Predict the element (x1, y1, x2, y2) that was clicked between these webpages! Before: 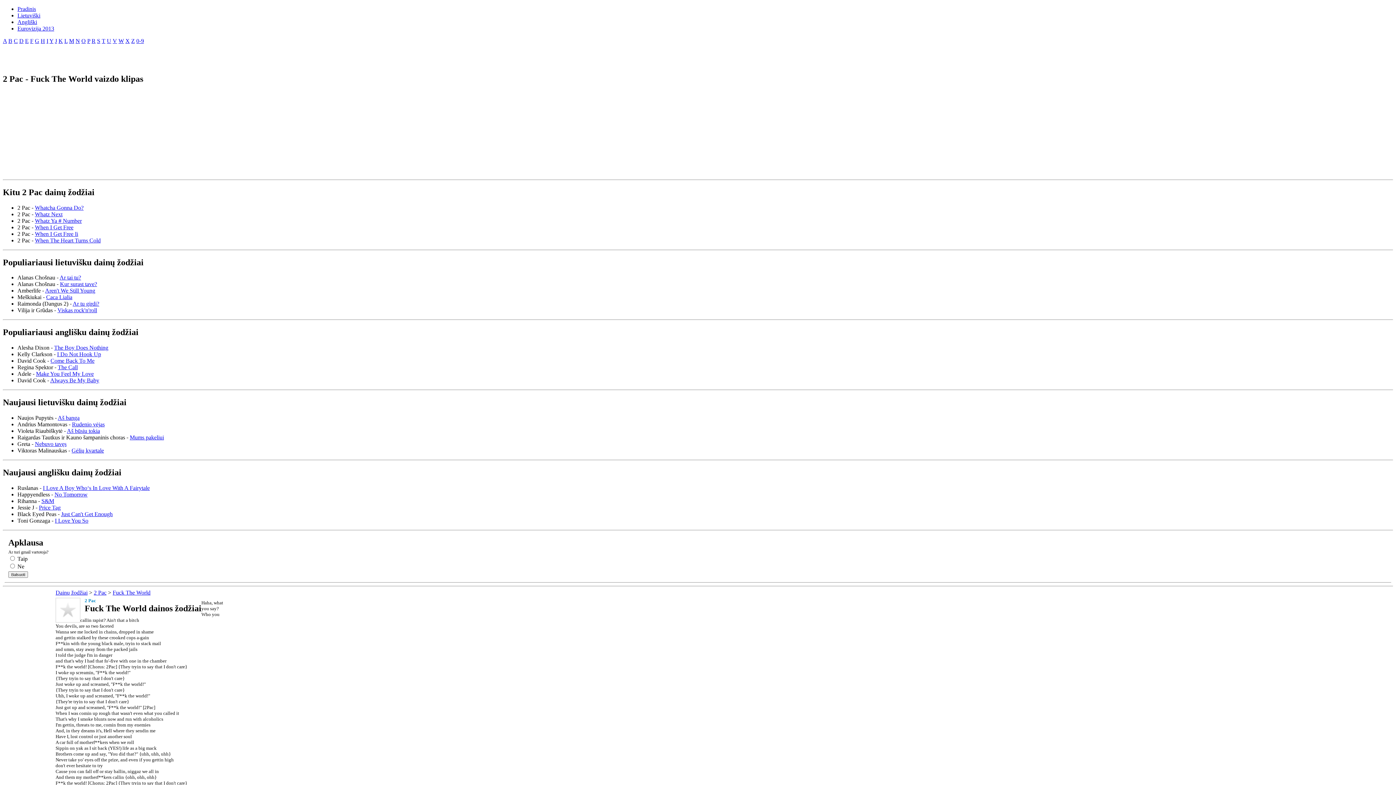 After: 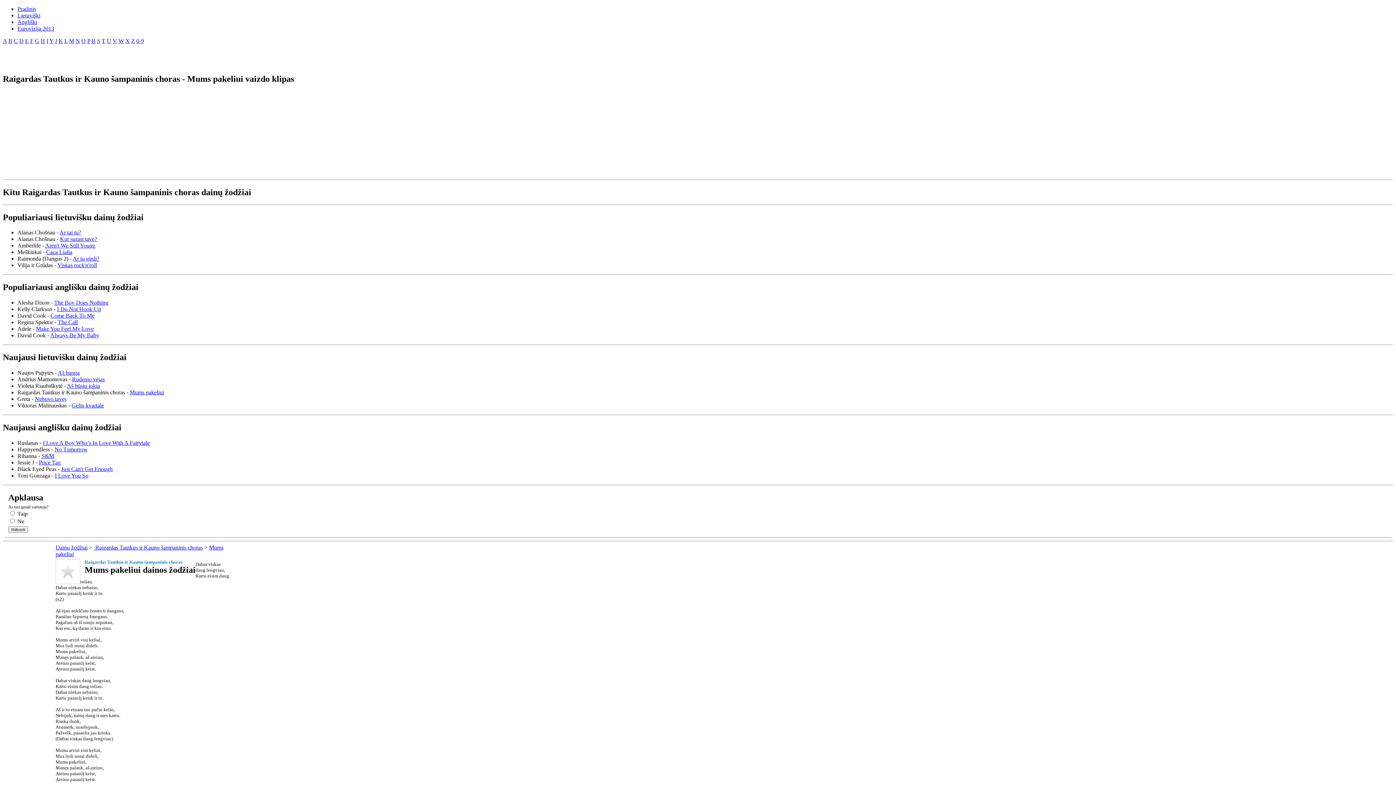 Action: label: Mums pakeliui bbox: (129, 434, 164, 440)